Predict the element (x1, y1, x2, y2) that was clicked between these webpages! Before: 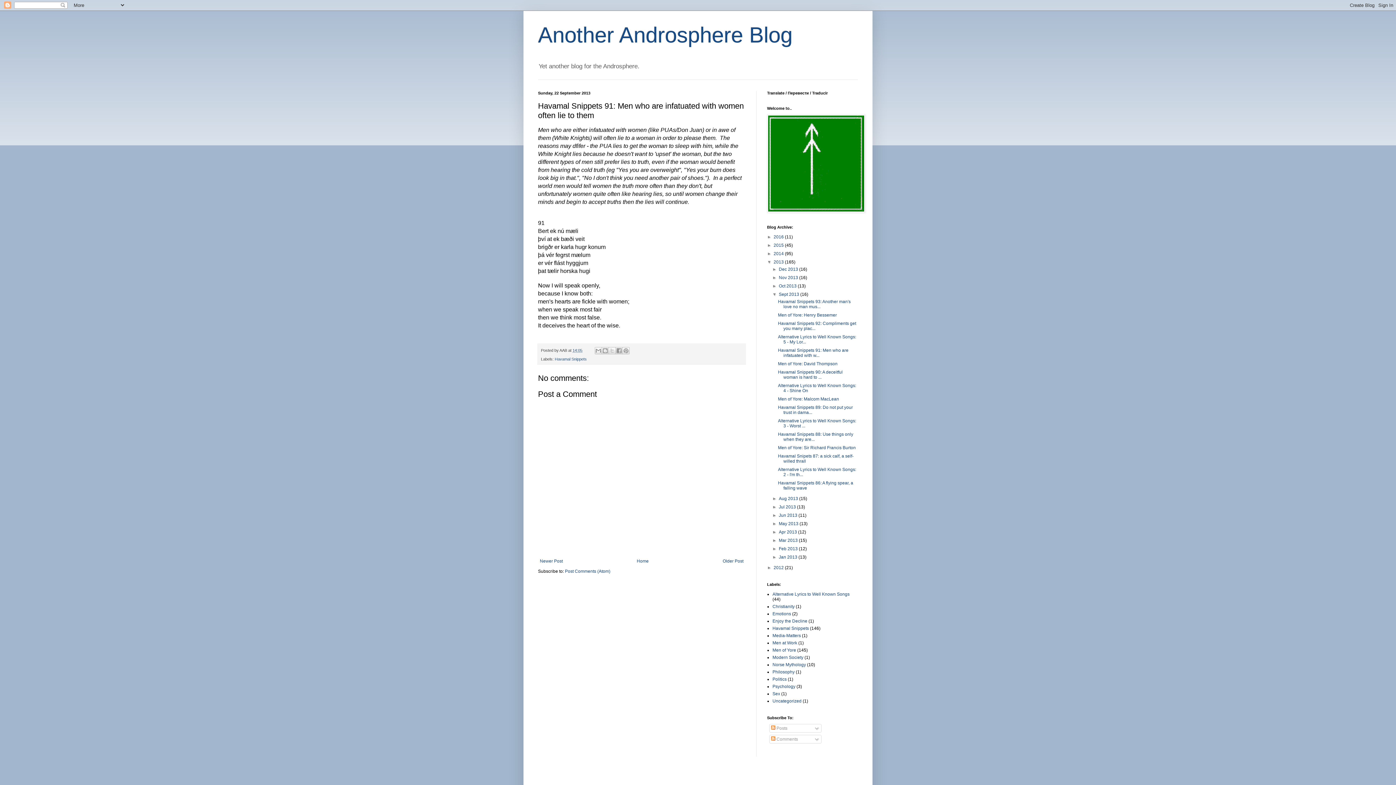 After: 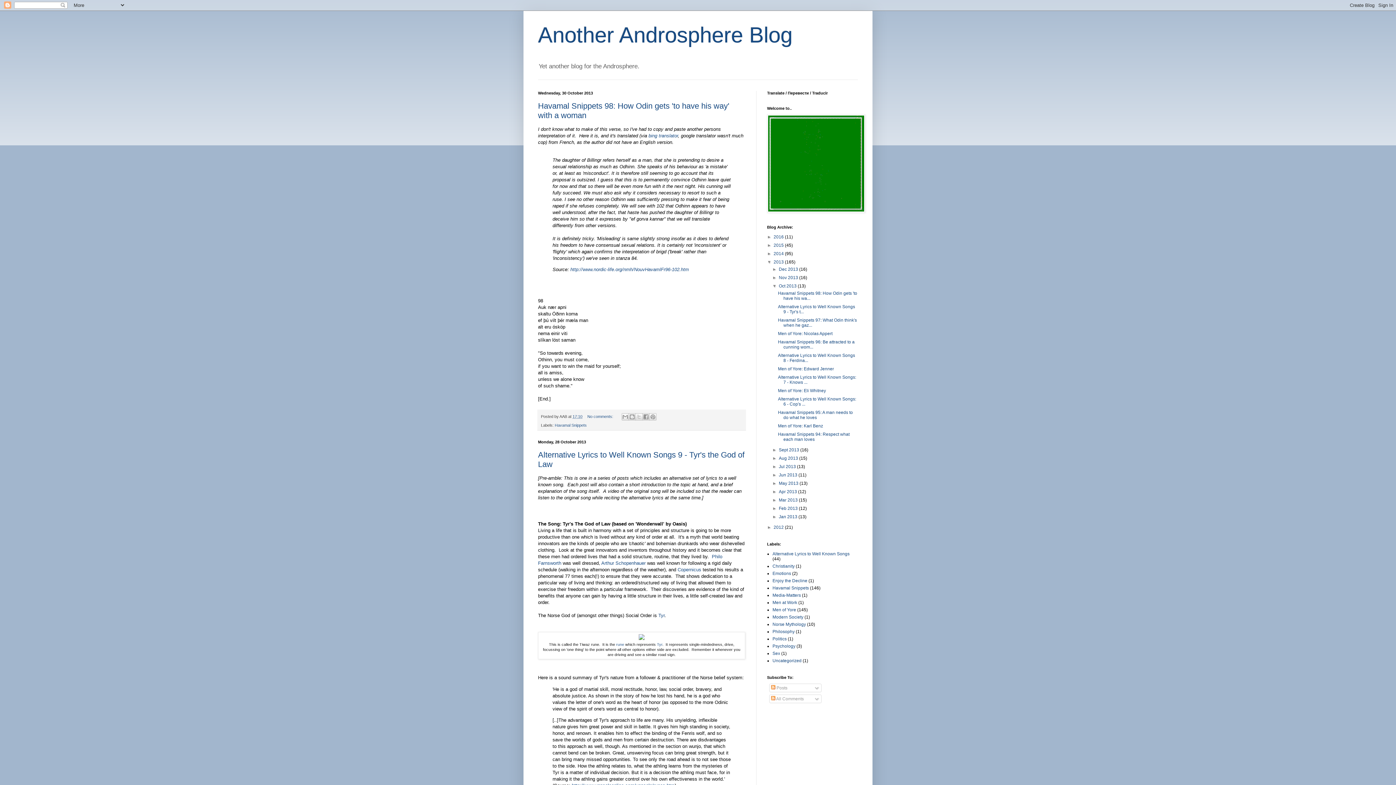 Action: label: Oct 2013  bbox: (779, 283, 797, 288)